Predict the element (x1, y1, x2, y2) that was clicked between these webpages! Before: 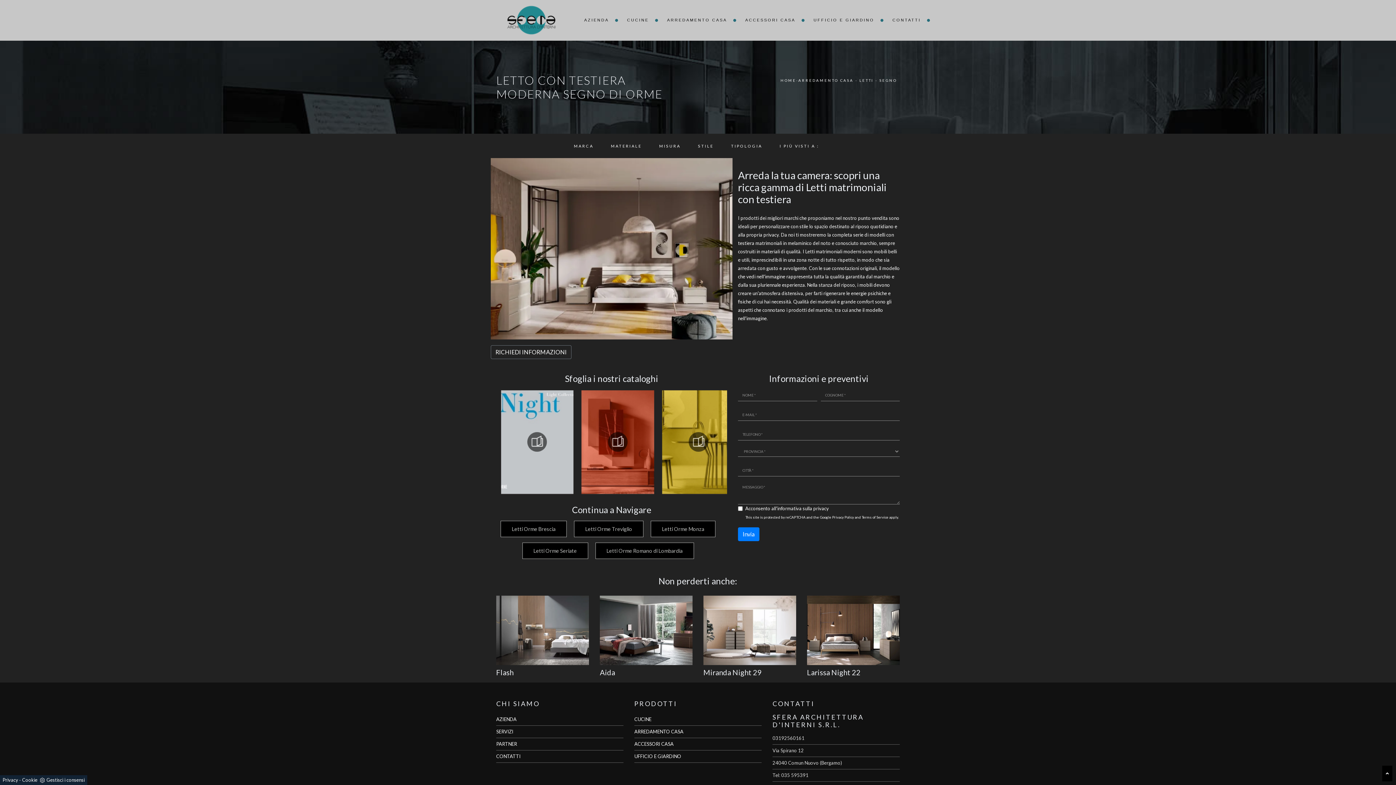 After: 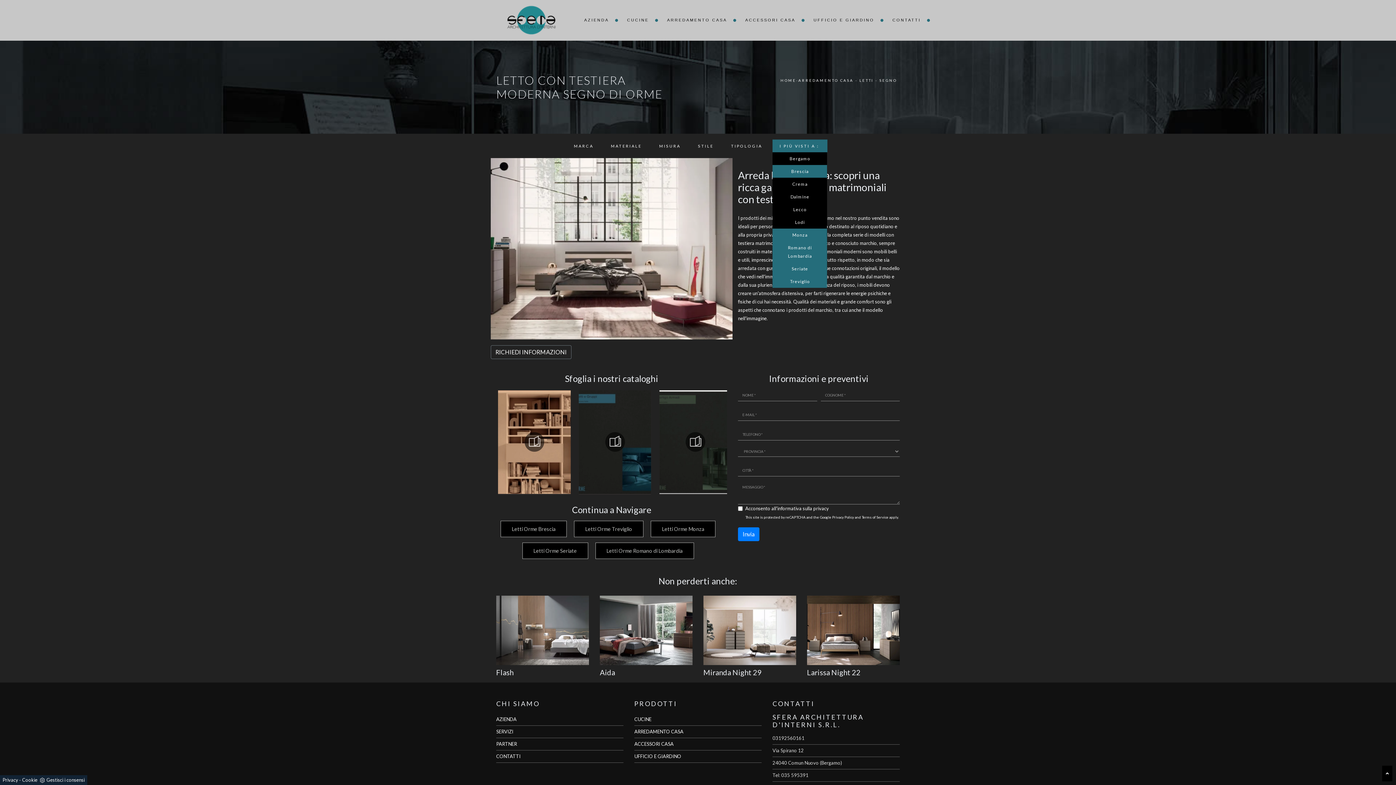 Action: label: I PIÙ VISTI A : bbox: (772, 139, 827, 152)